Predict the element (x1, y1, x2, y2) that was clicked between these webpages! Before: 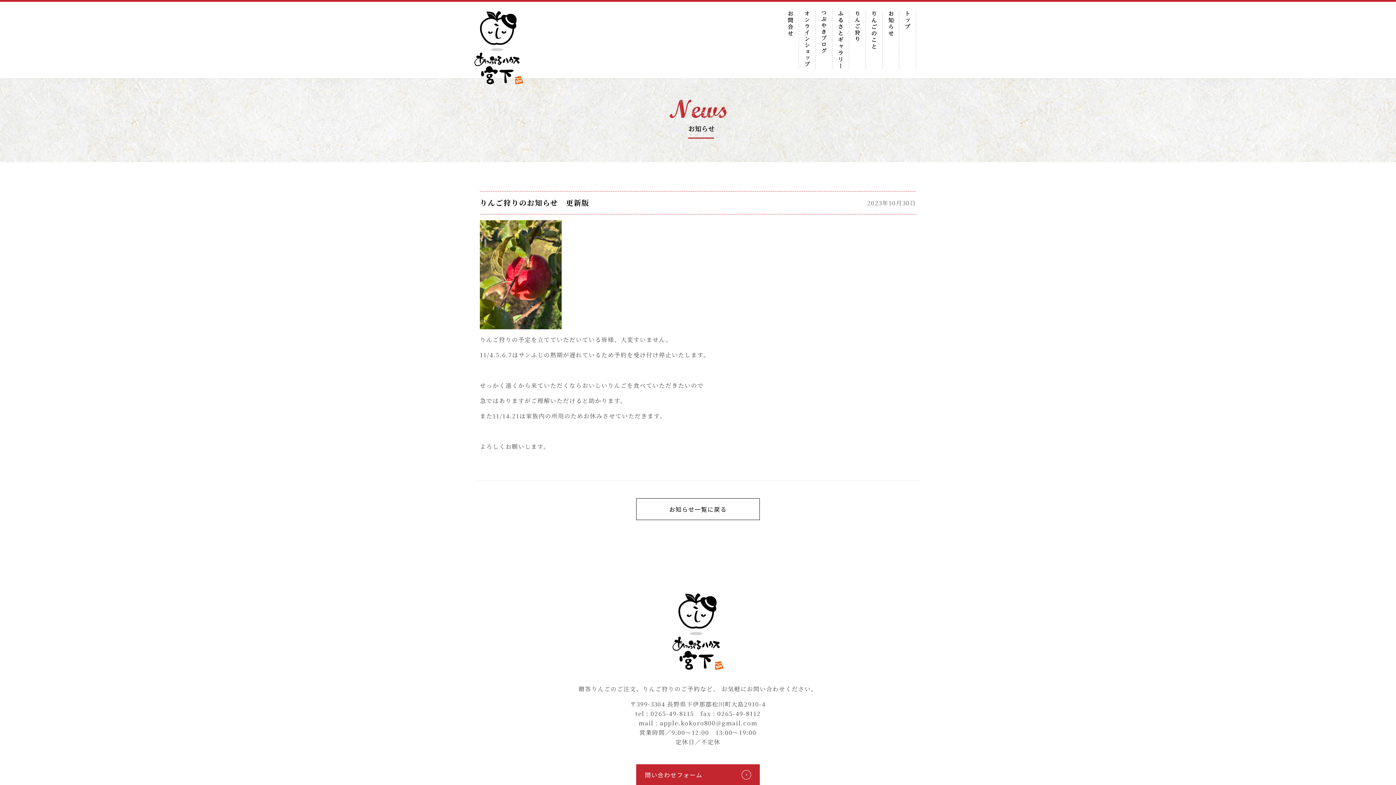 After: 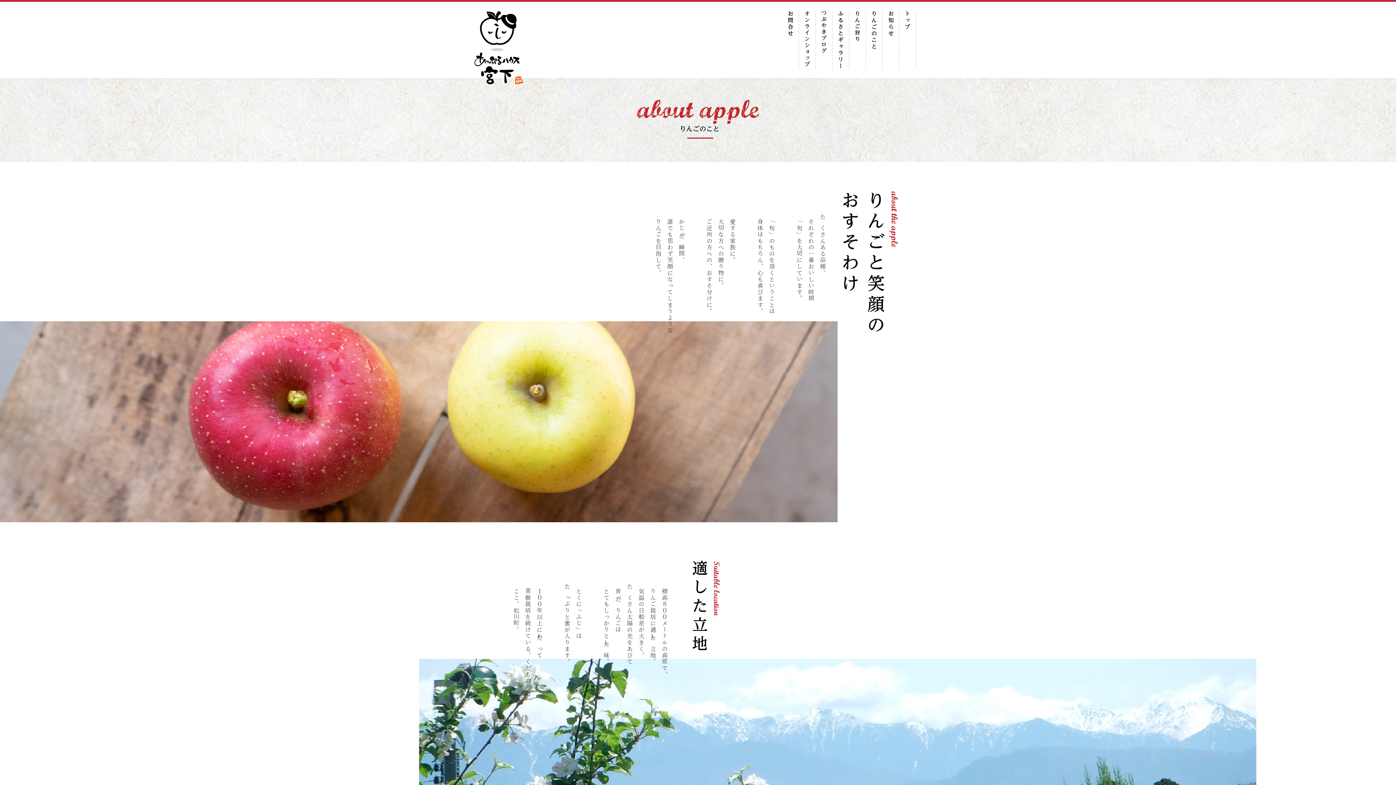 Action: bbox: (866, 11, 882, 68)